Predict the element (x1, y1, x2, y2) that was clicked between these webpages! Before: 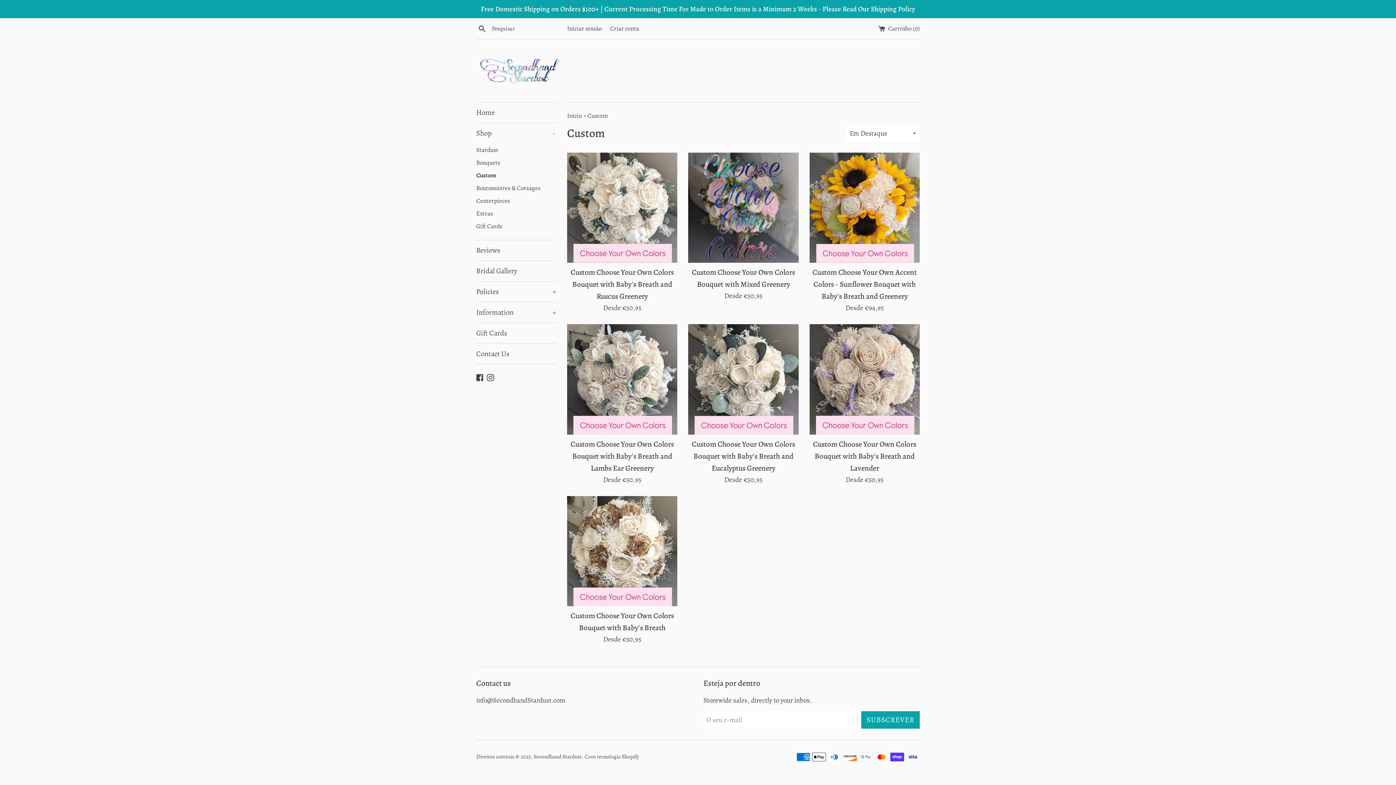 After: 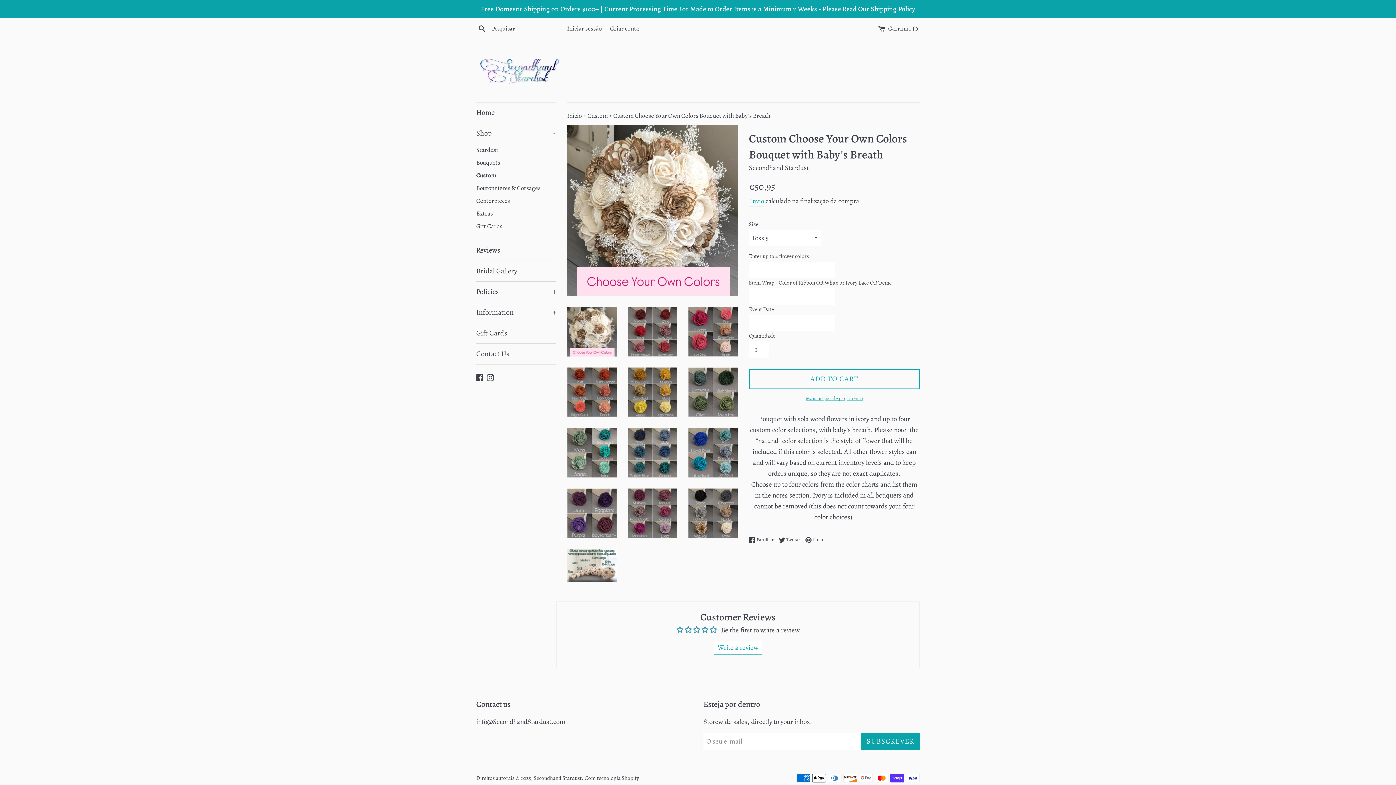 Action: bbox: (567, 496, 677, 606)